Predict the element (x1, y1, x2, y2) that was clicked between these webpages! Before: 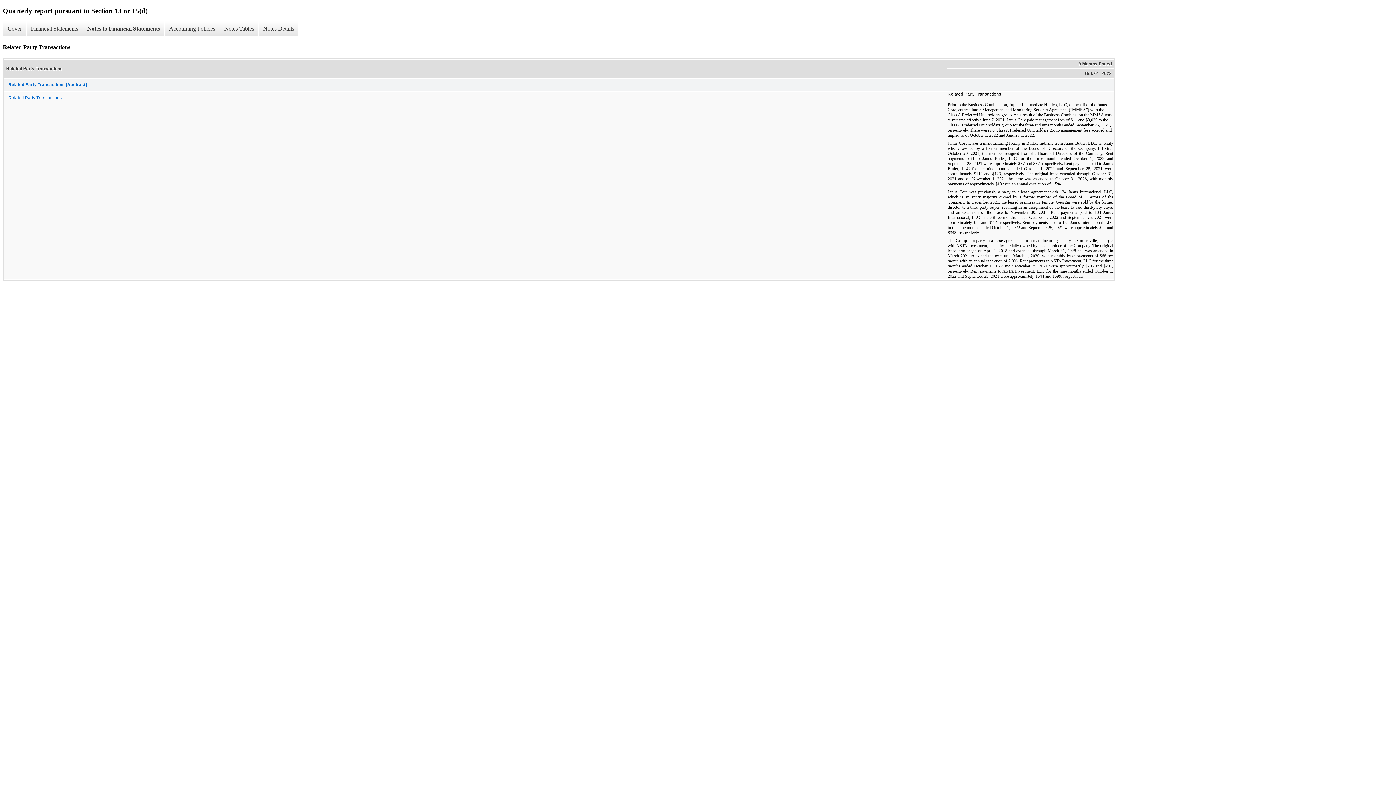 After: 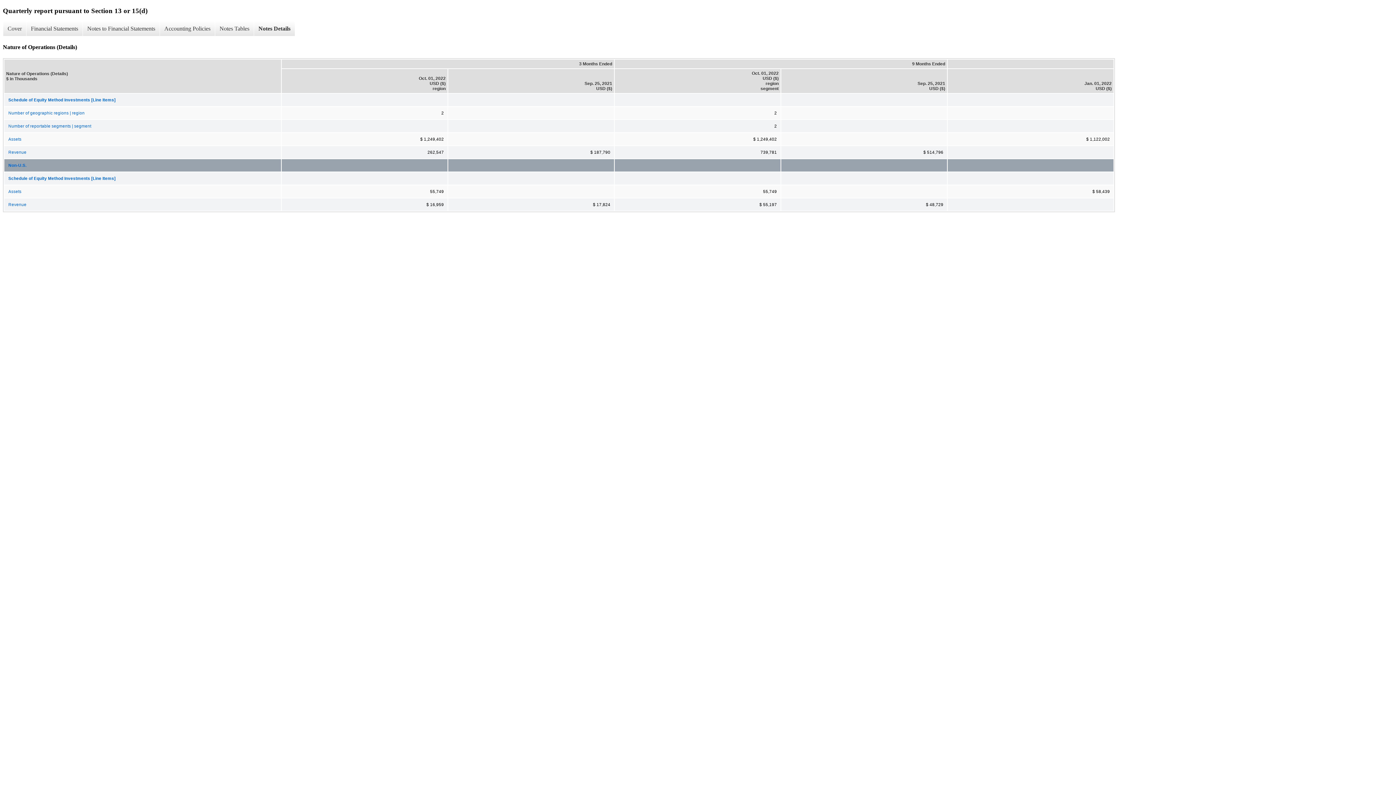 Action: bbox: (258, 21, 298, 36) label: Notes Details